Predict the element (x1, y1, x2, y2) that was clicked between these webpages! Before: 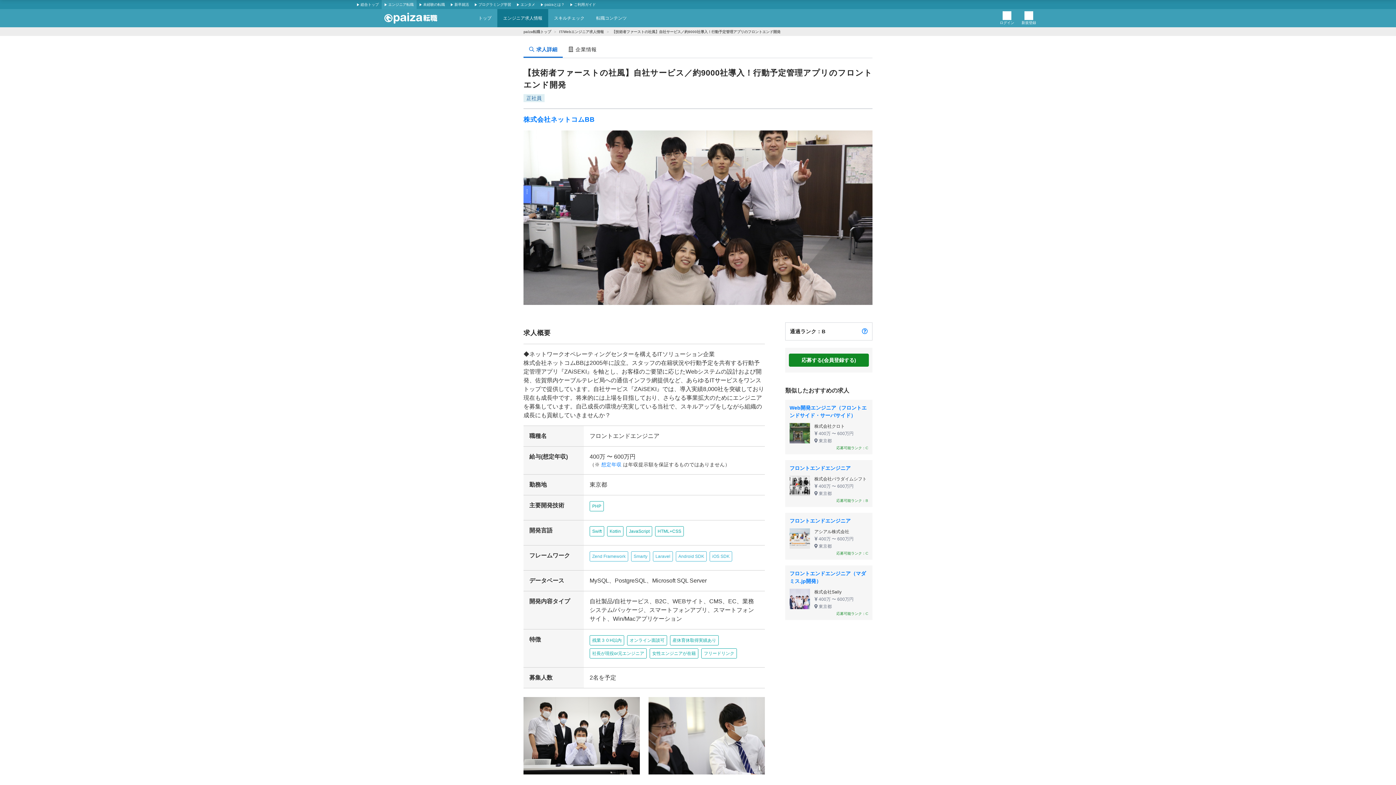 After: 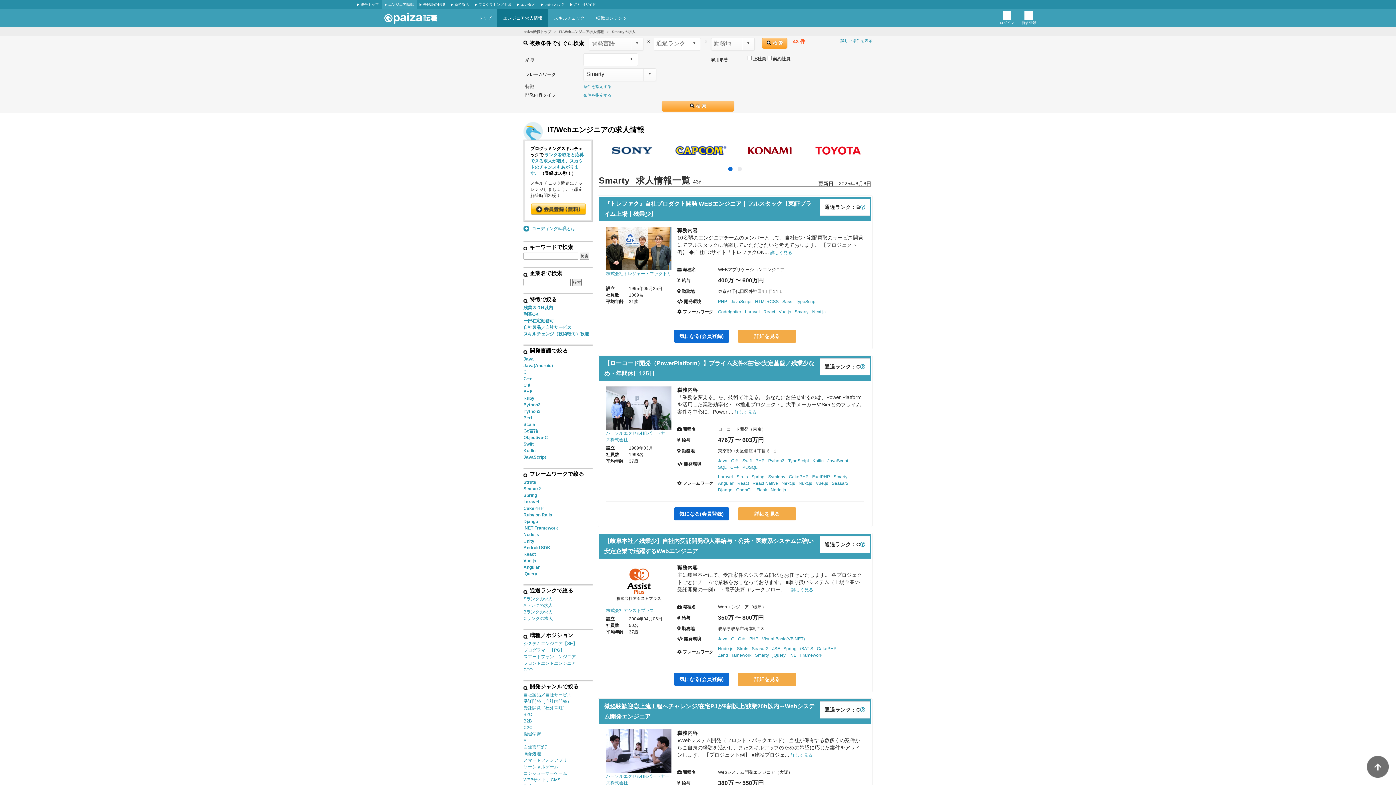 Action: bbox: (631, 551, 650, 561) label: Smarty